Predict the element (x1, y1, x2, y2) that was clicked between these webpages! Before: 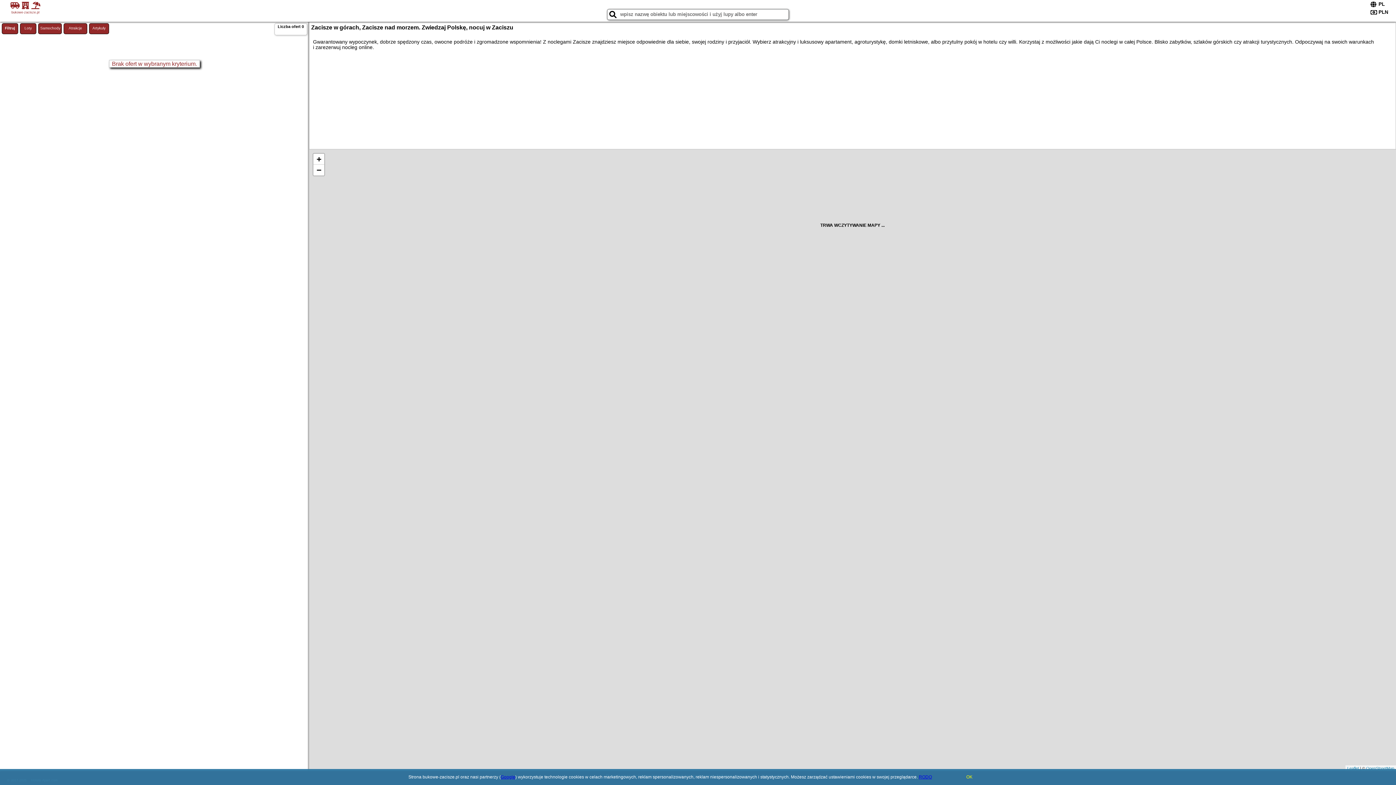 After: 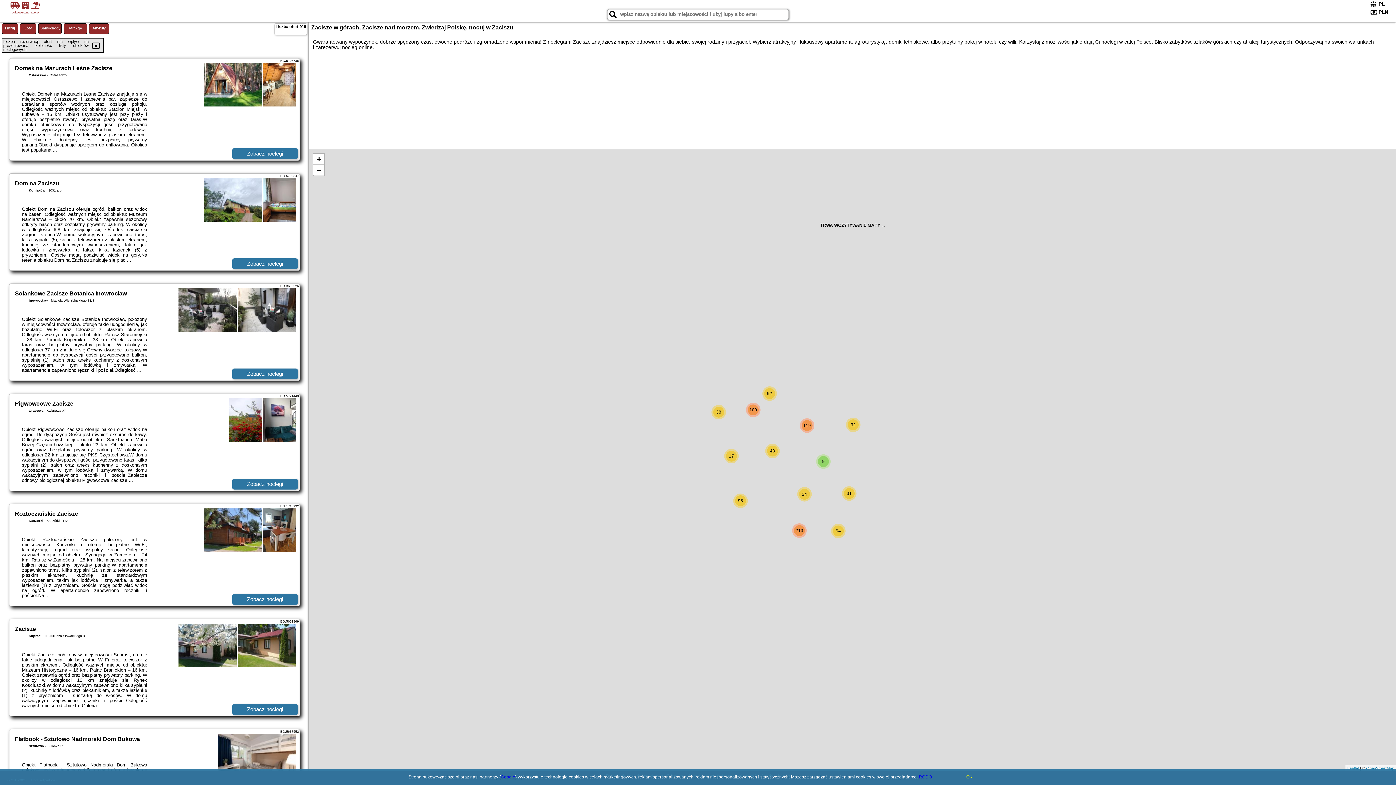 Action: bbox: (112, 60, 197, 66) label: Brak ofert w wybranym kryterium.